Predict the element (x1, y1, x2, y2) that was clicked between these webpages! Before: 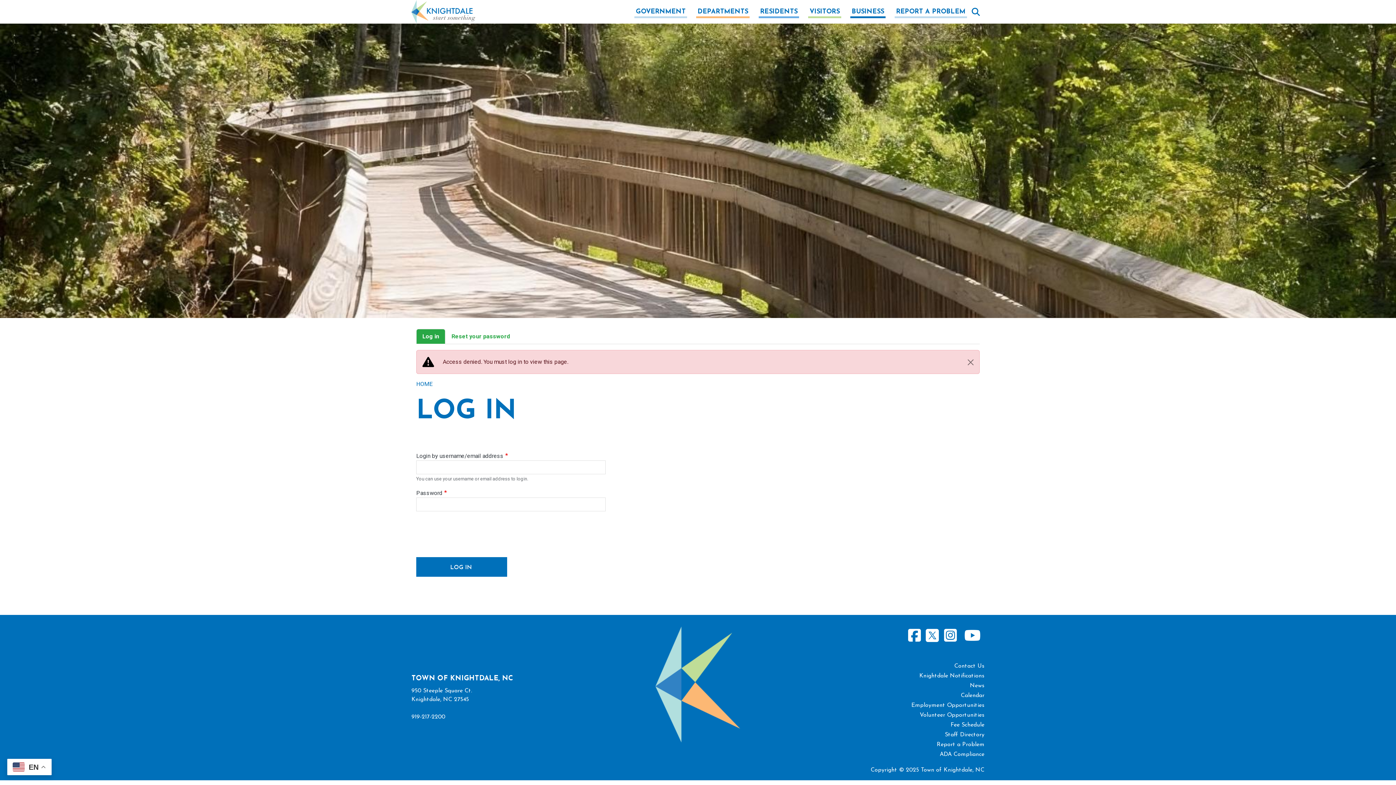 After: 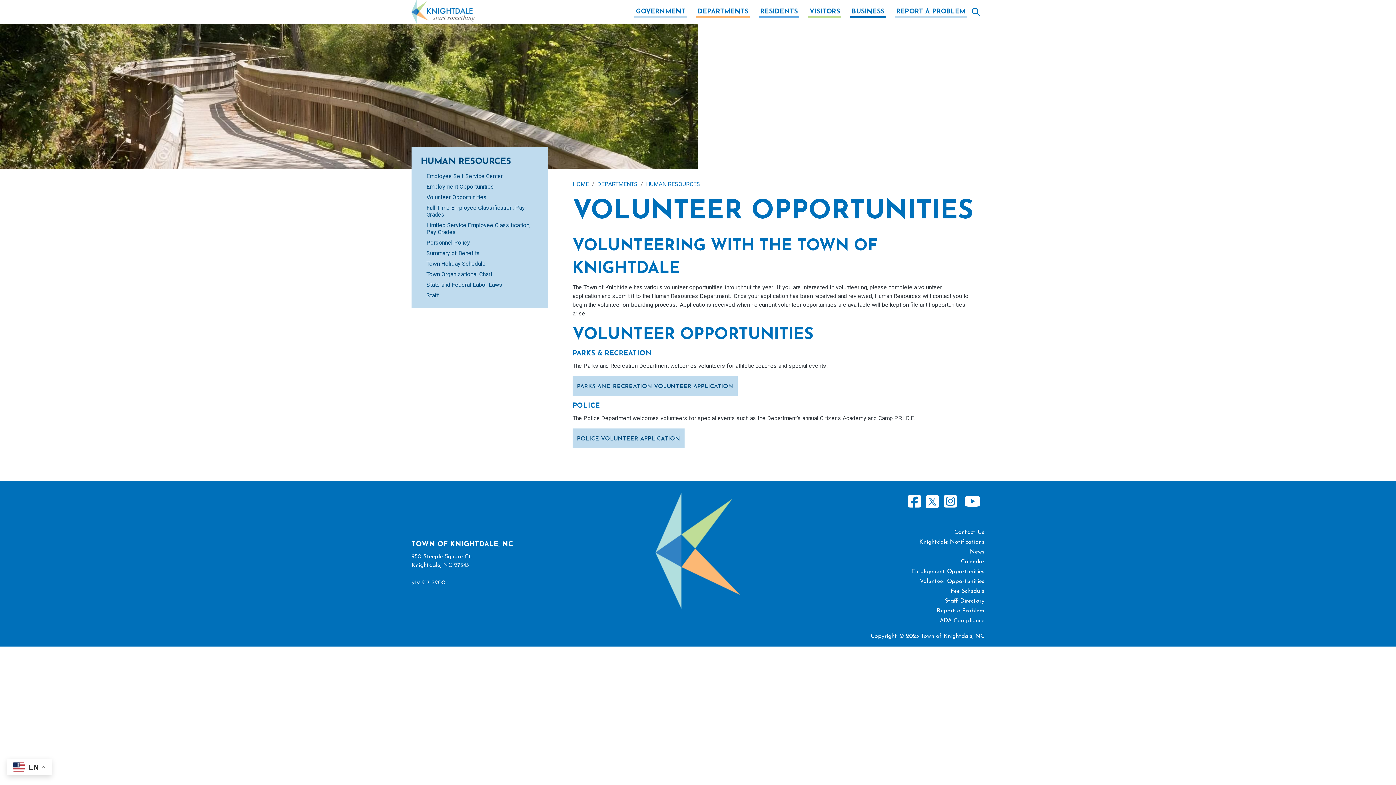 Action: label: Volunteer Opportunities bbox: (911, 711, 984, 720)